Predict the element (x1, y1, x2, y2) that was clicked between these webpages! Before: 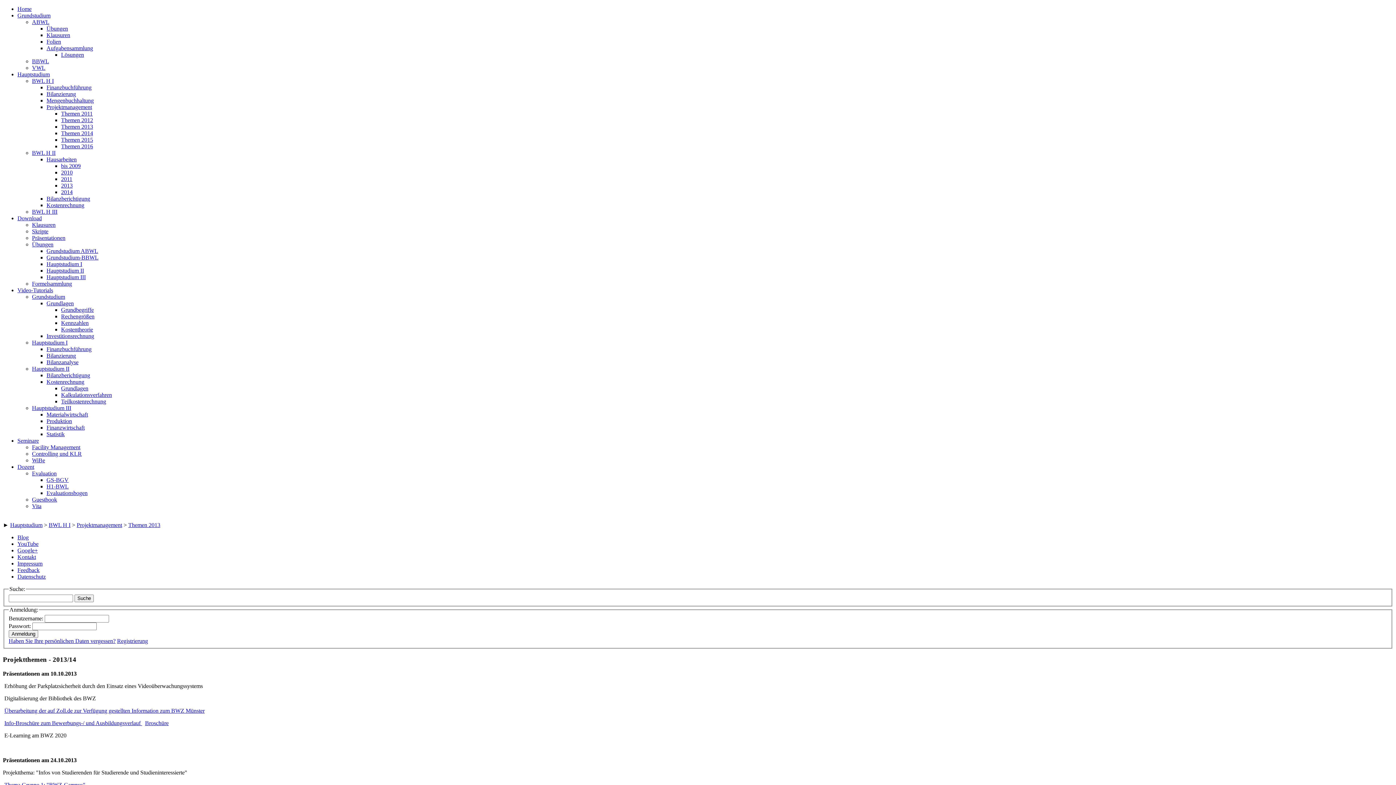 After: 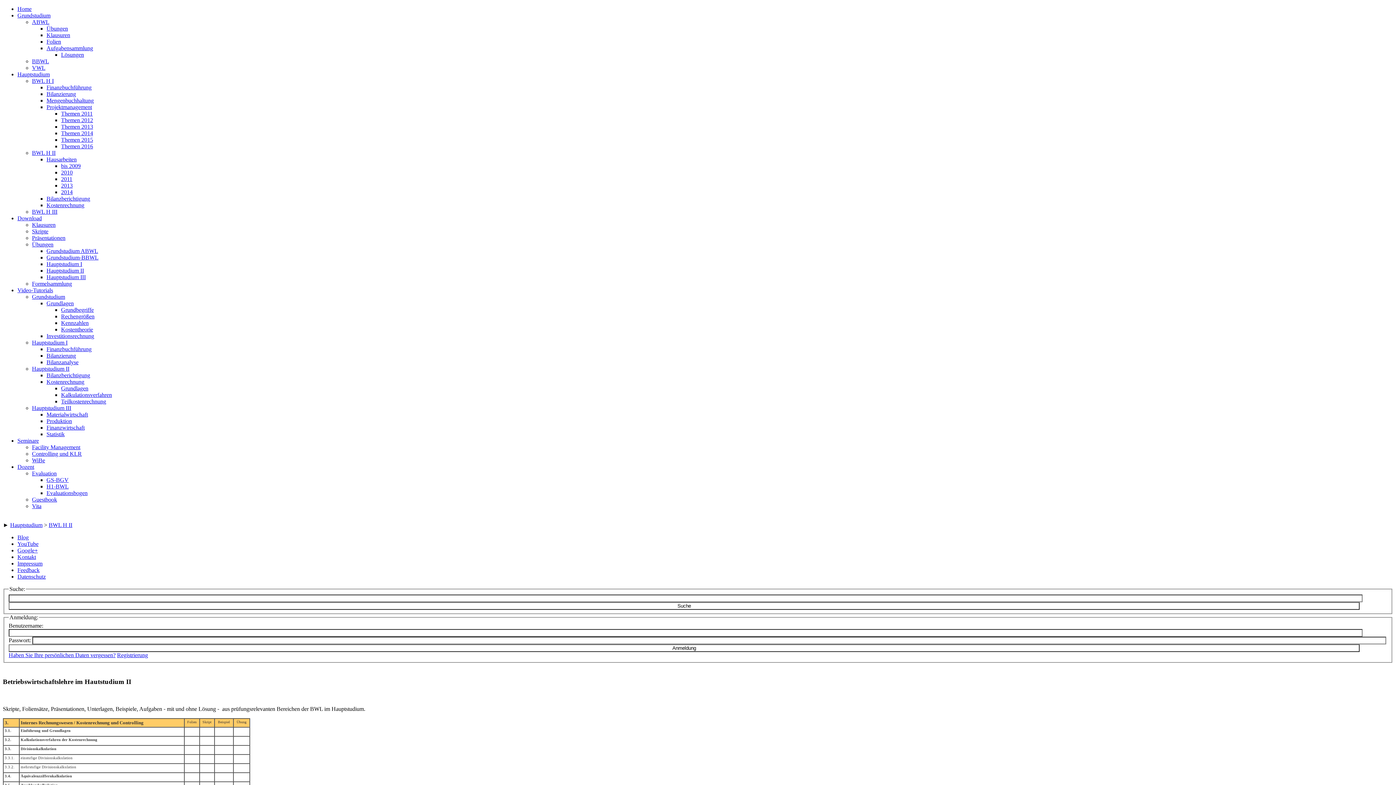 Action: label: BWL H II bbox: (32, 149, 55, 156)